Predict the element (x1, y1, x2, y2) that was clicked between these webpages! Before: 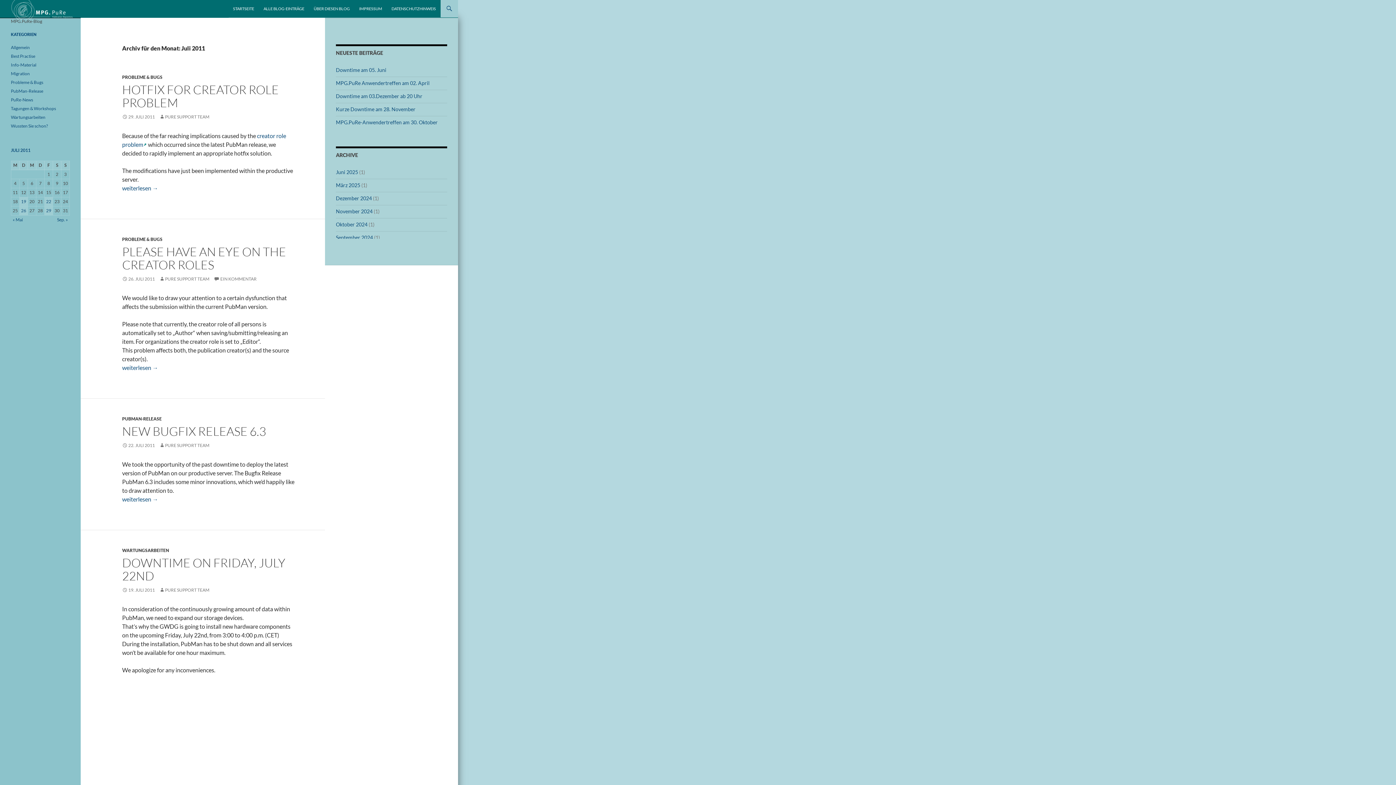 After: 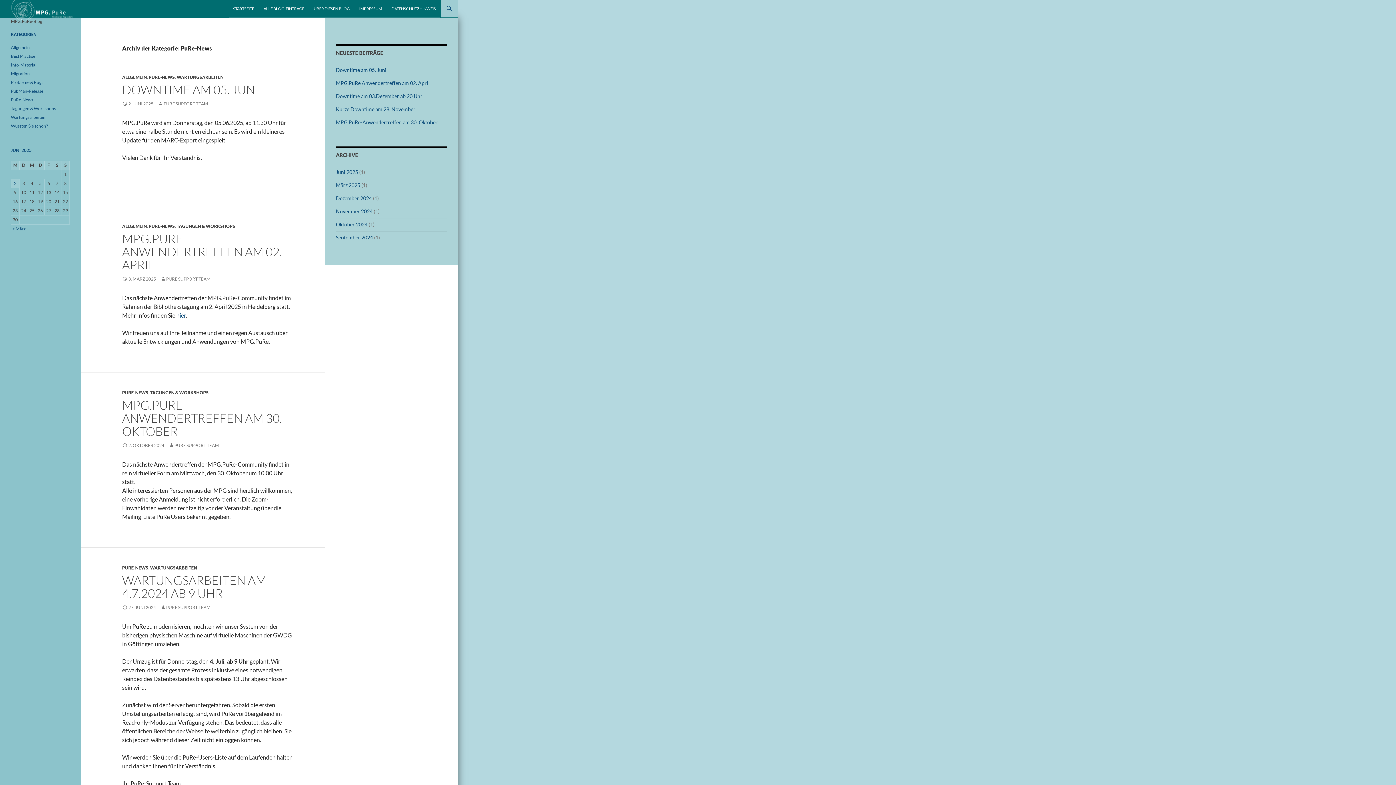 Action: label: PuRe-News bbox: (10, 97, 33, 102)